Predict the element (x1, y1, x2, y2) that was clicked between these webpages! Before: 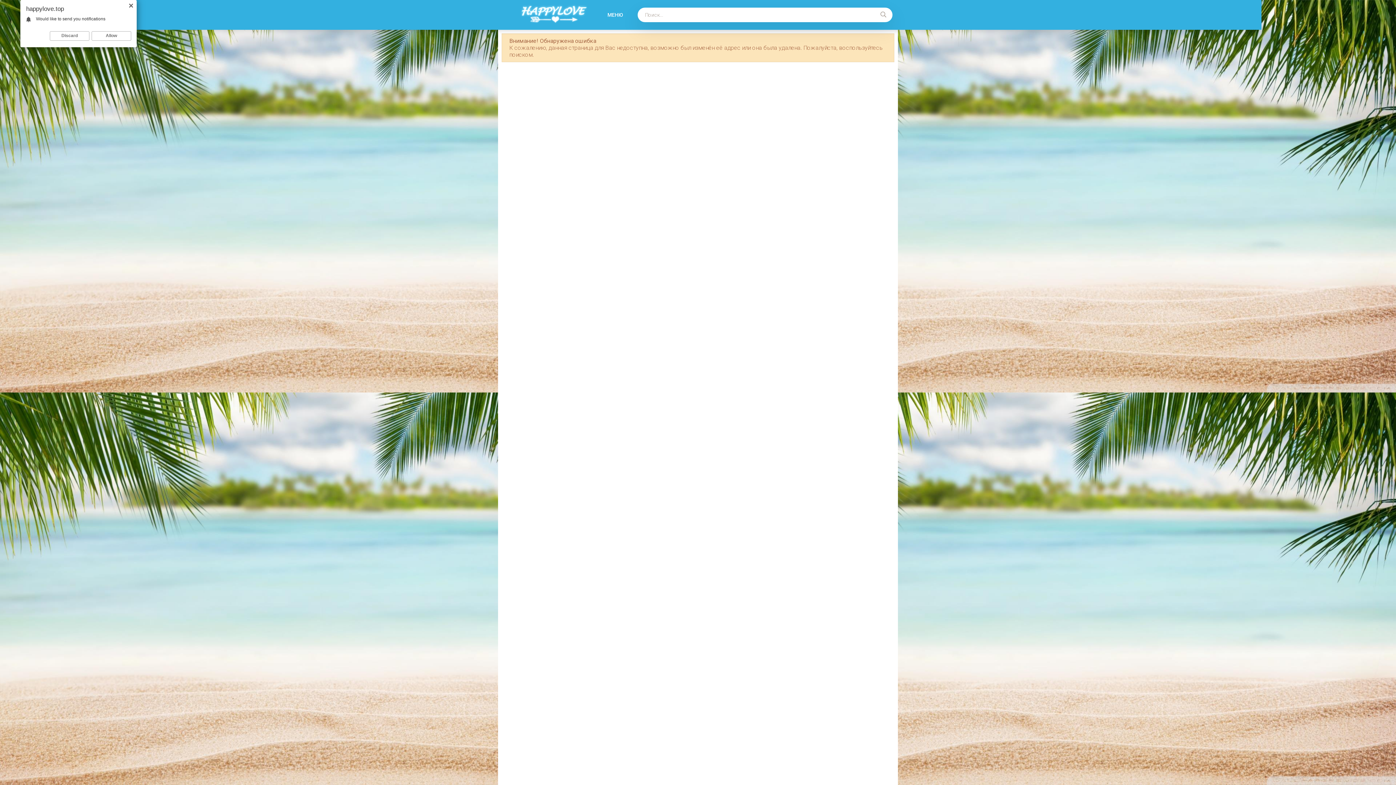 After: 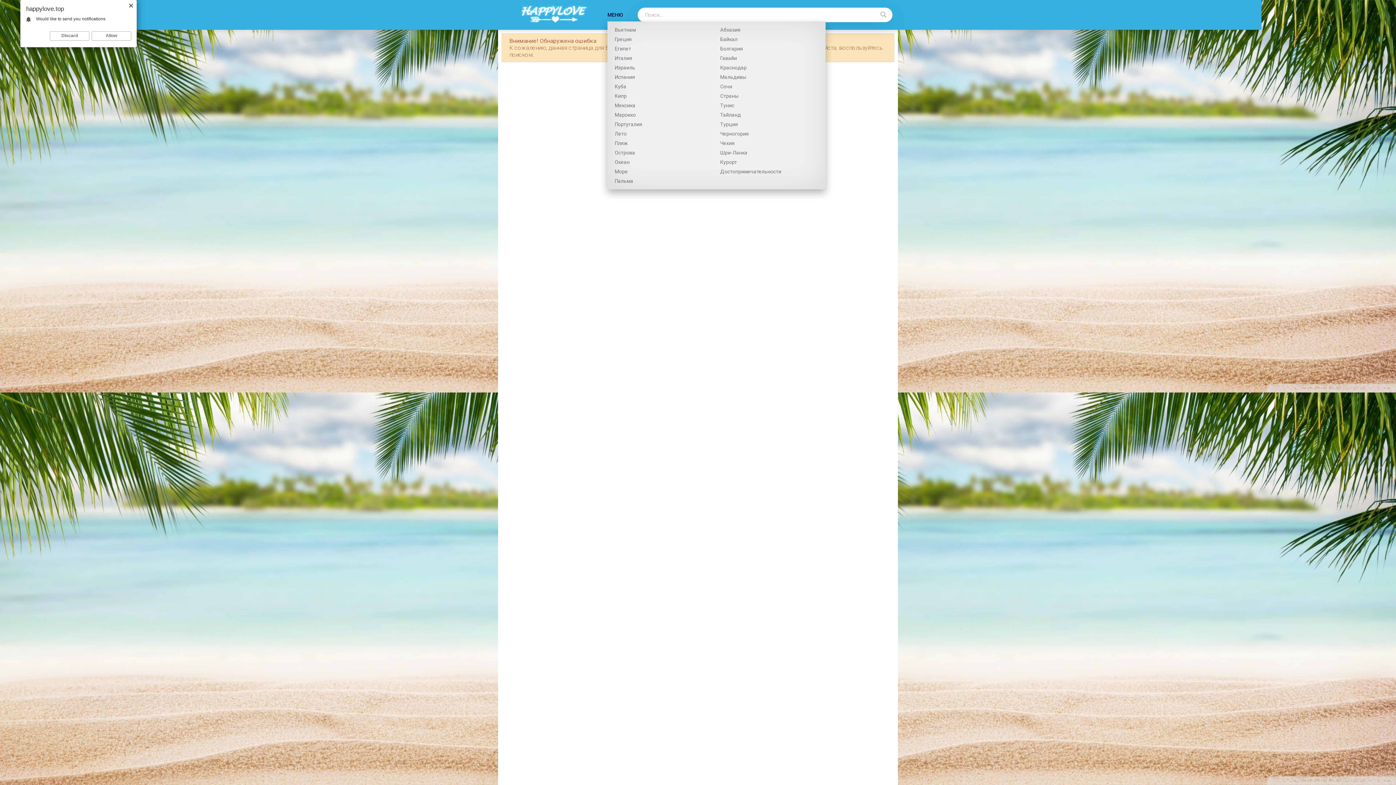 Action: label: МЕНЮ bbox: (607, 7, 623, 22)